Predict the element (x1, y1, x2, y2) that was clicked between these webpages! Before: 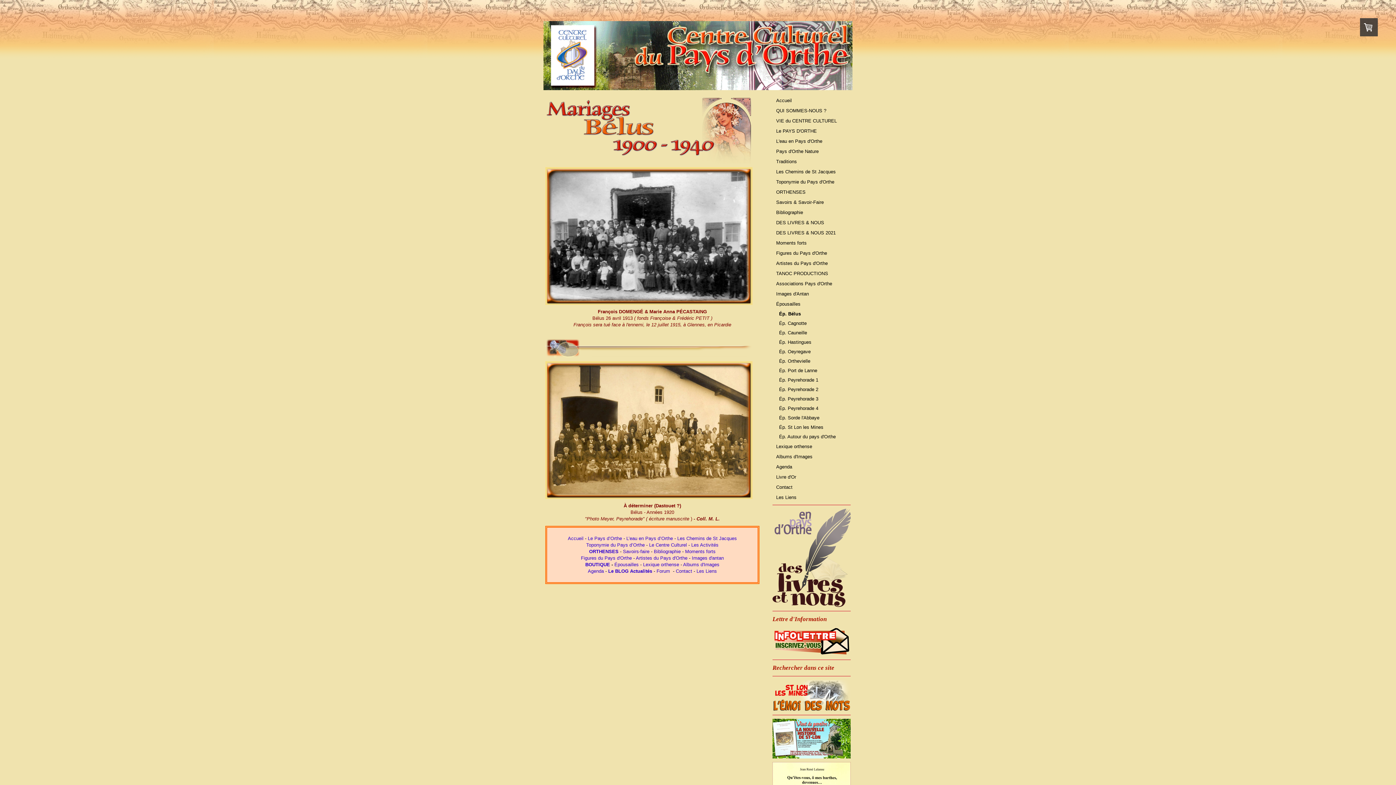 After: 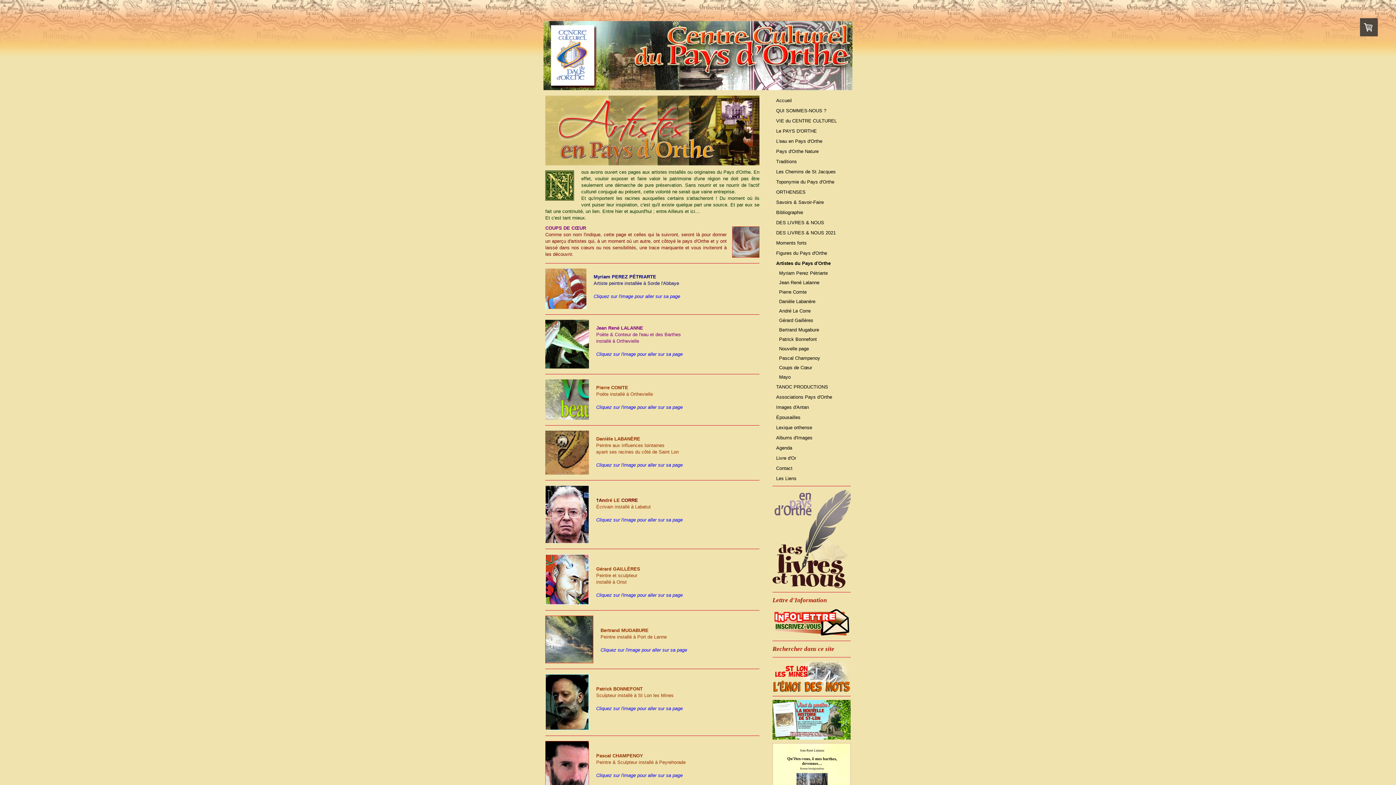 Action: bbox: (636, 555, 687, 561) label: Artistes du Pays d'Orthe